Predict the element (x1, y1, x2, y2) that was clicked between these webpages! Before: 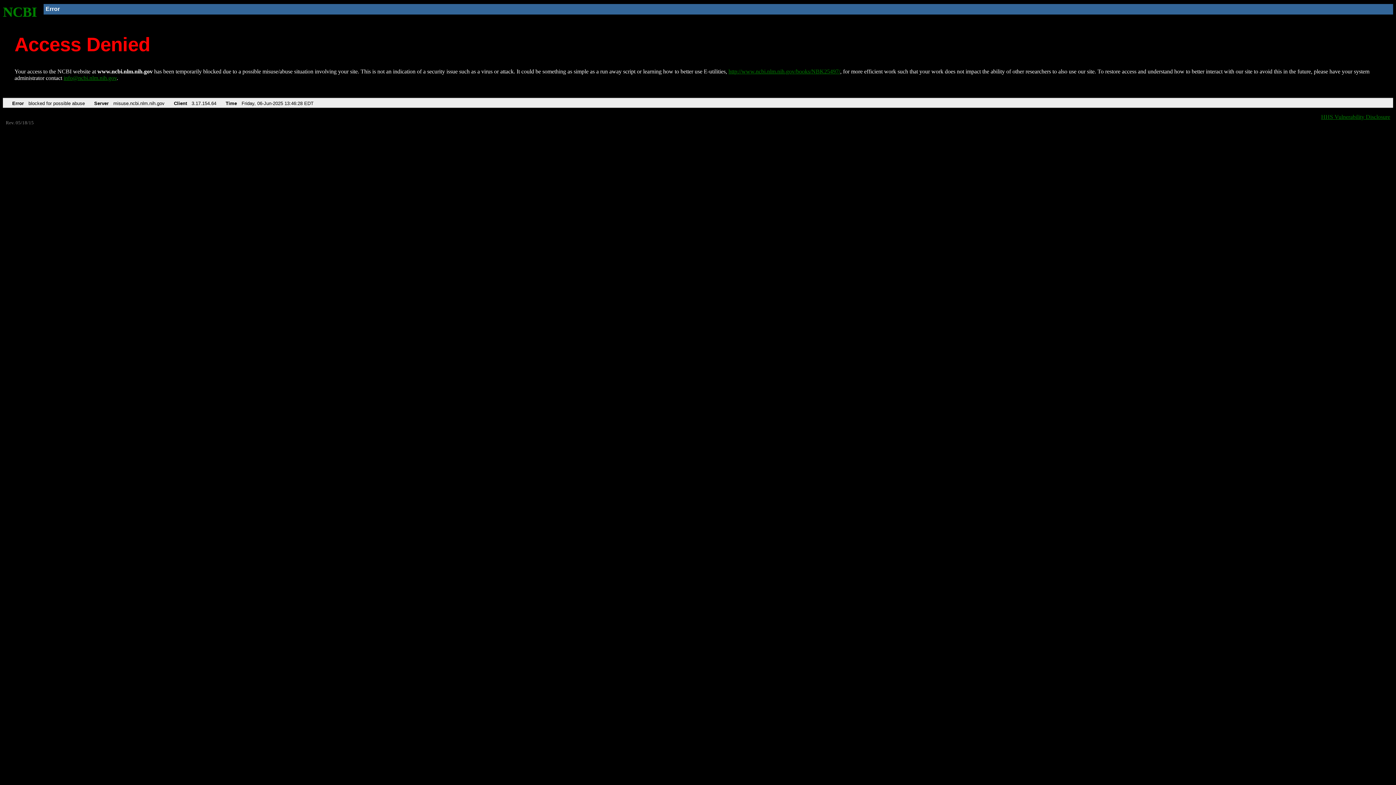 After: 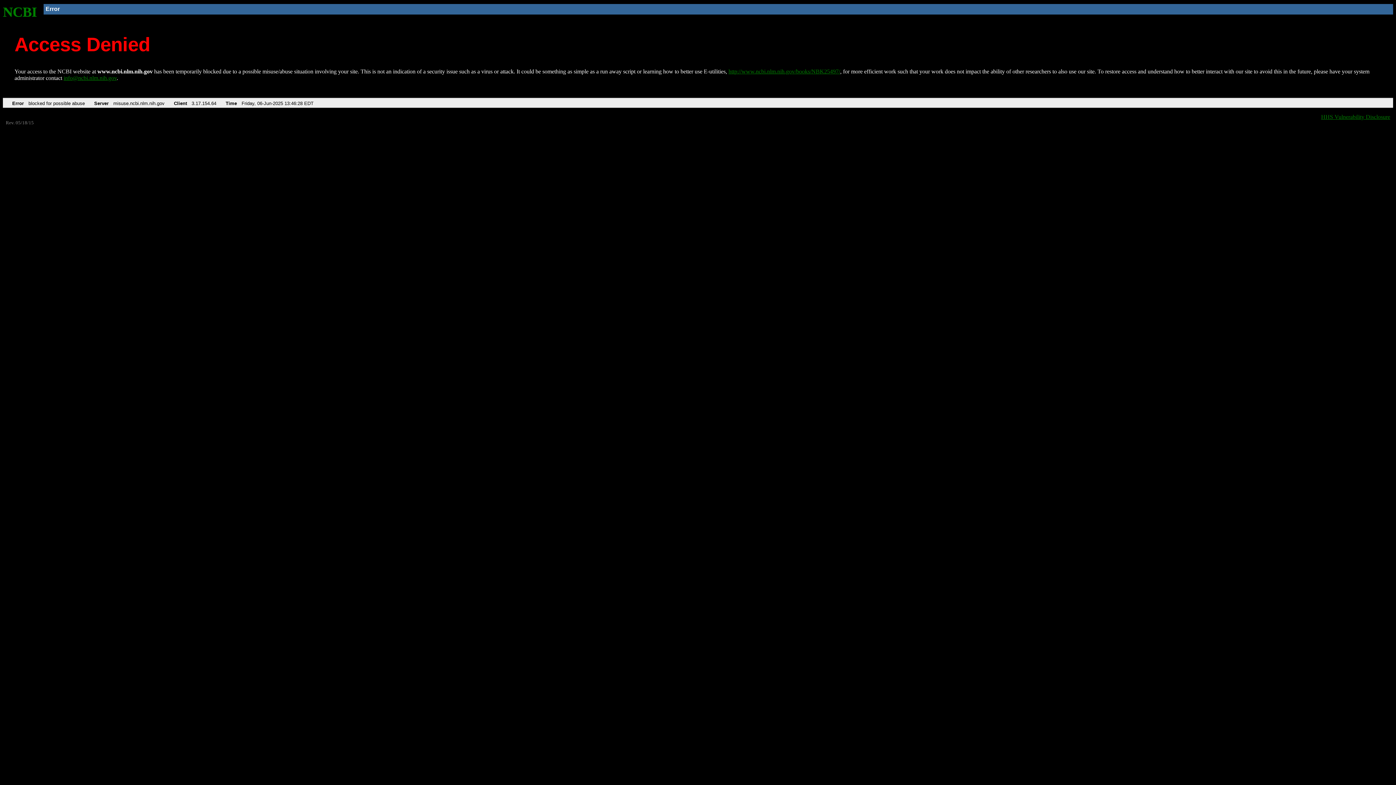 Action: label: info@ncbi.nlm.nih.gov bbox: (63, 75, 116, 81)